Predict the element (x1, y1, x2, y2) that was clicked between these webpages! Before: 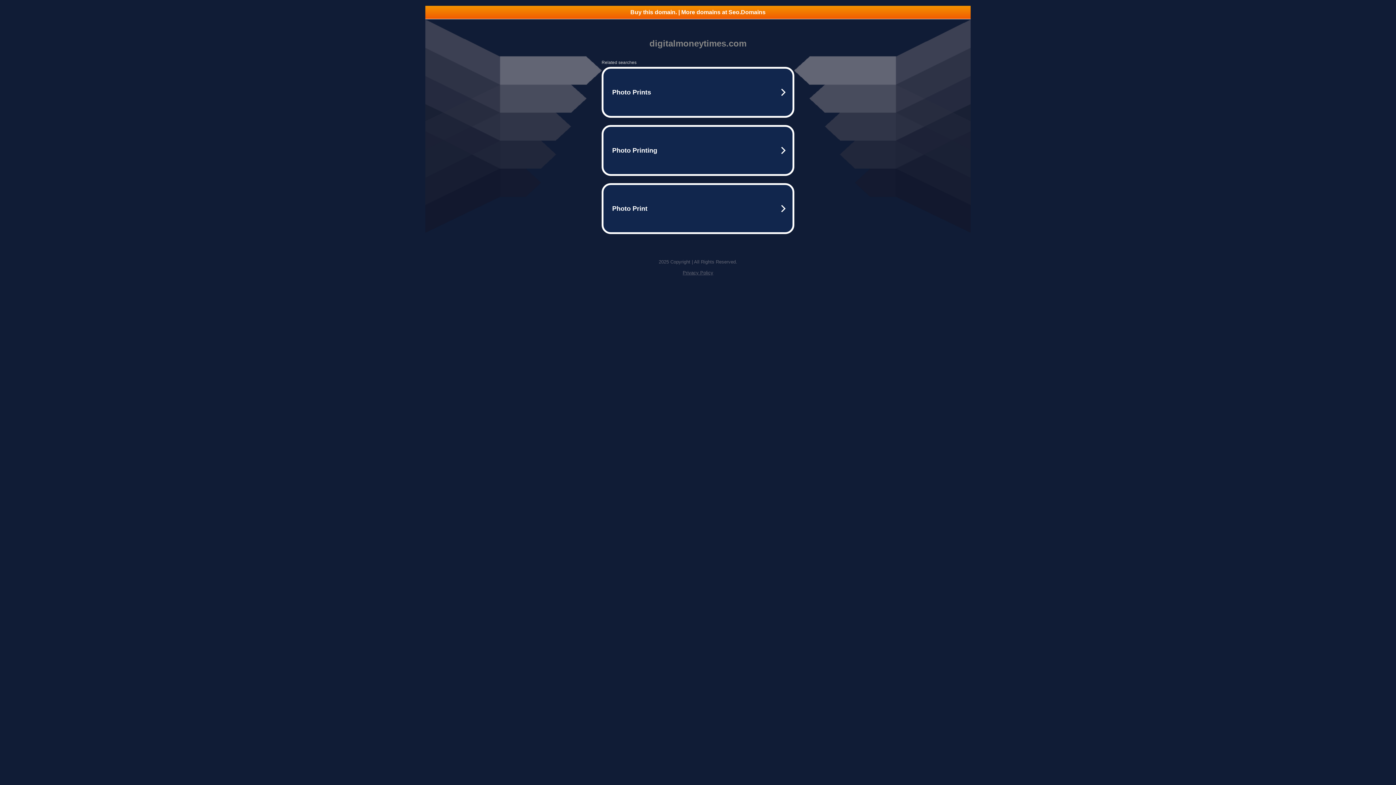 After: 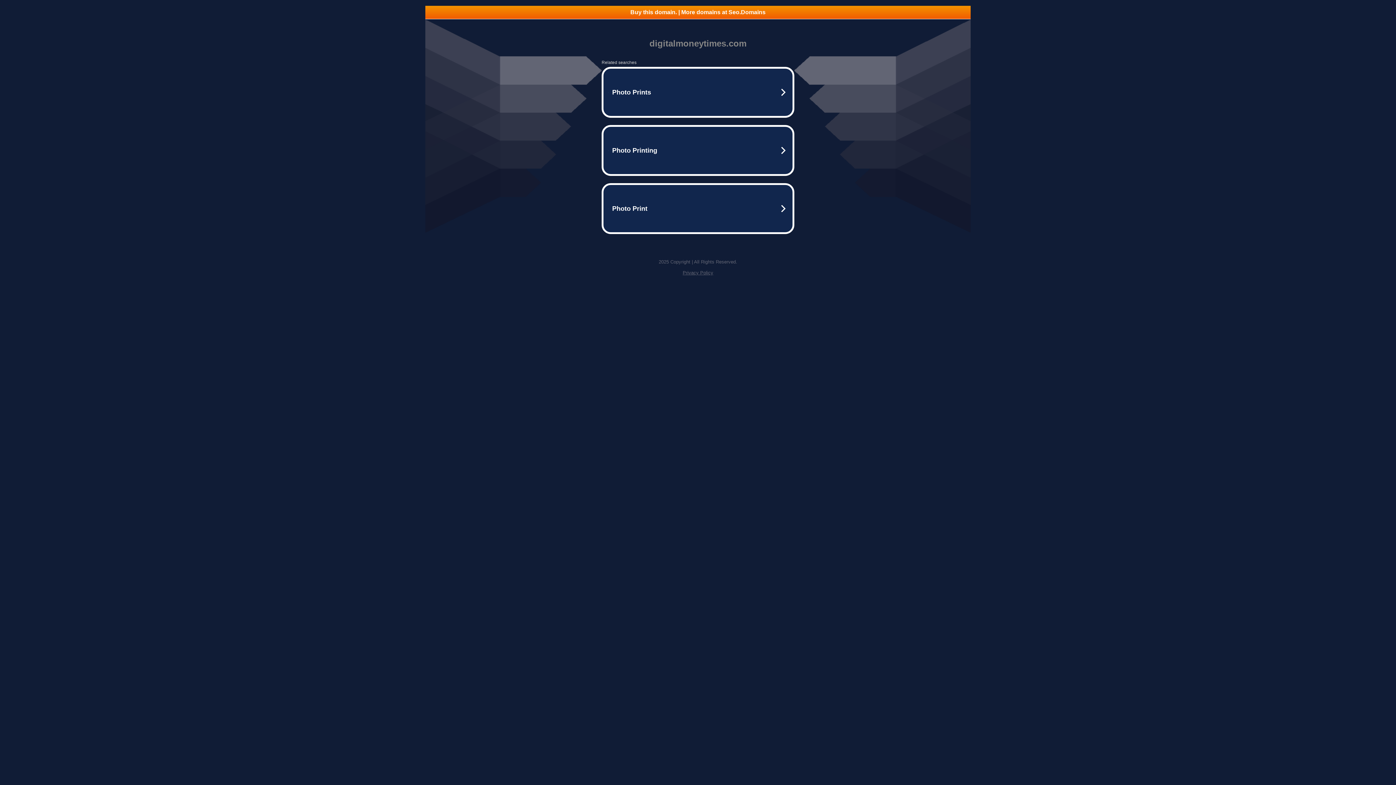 Action: label: Privacy Policy bbox: (682, 270, 713, 275)